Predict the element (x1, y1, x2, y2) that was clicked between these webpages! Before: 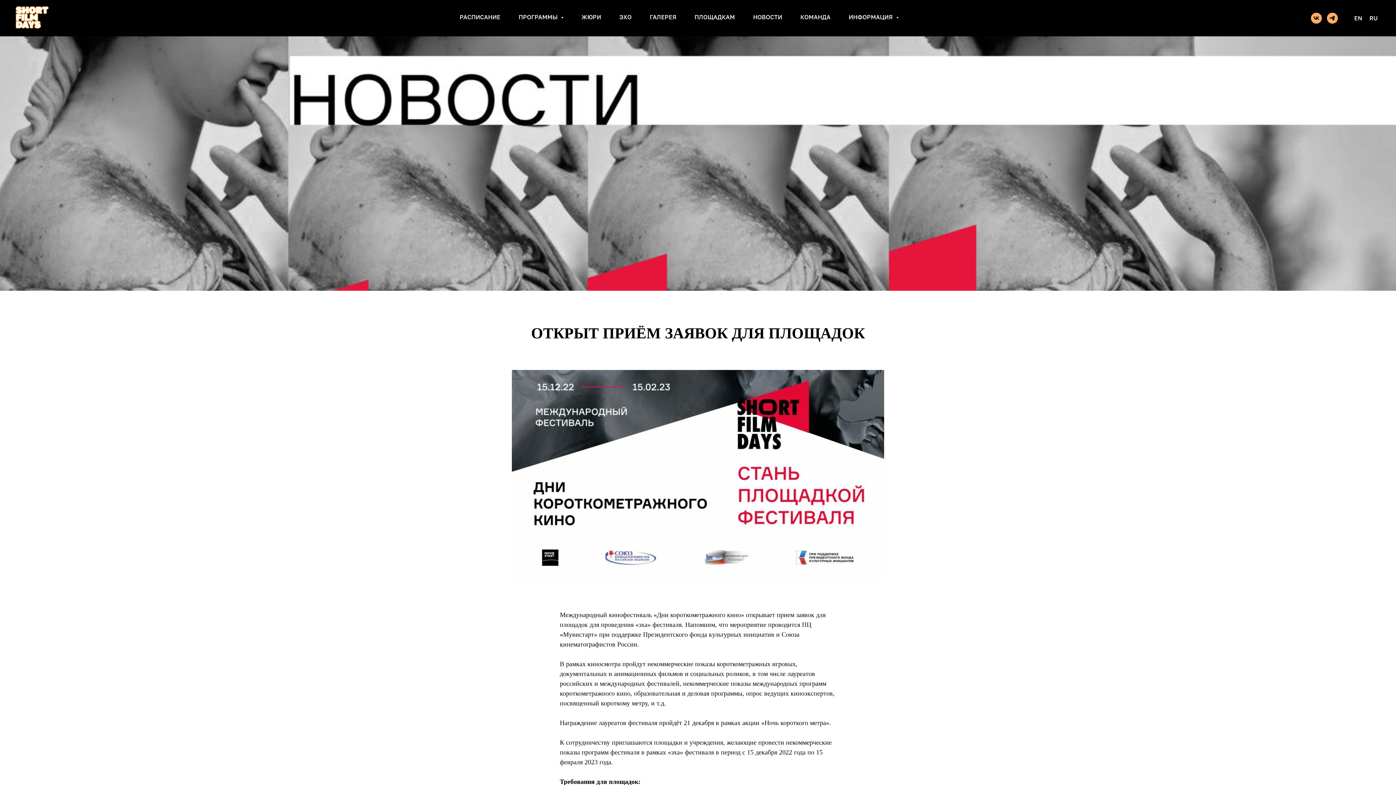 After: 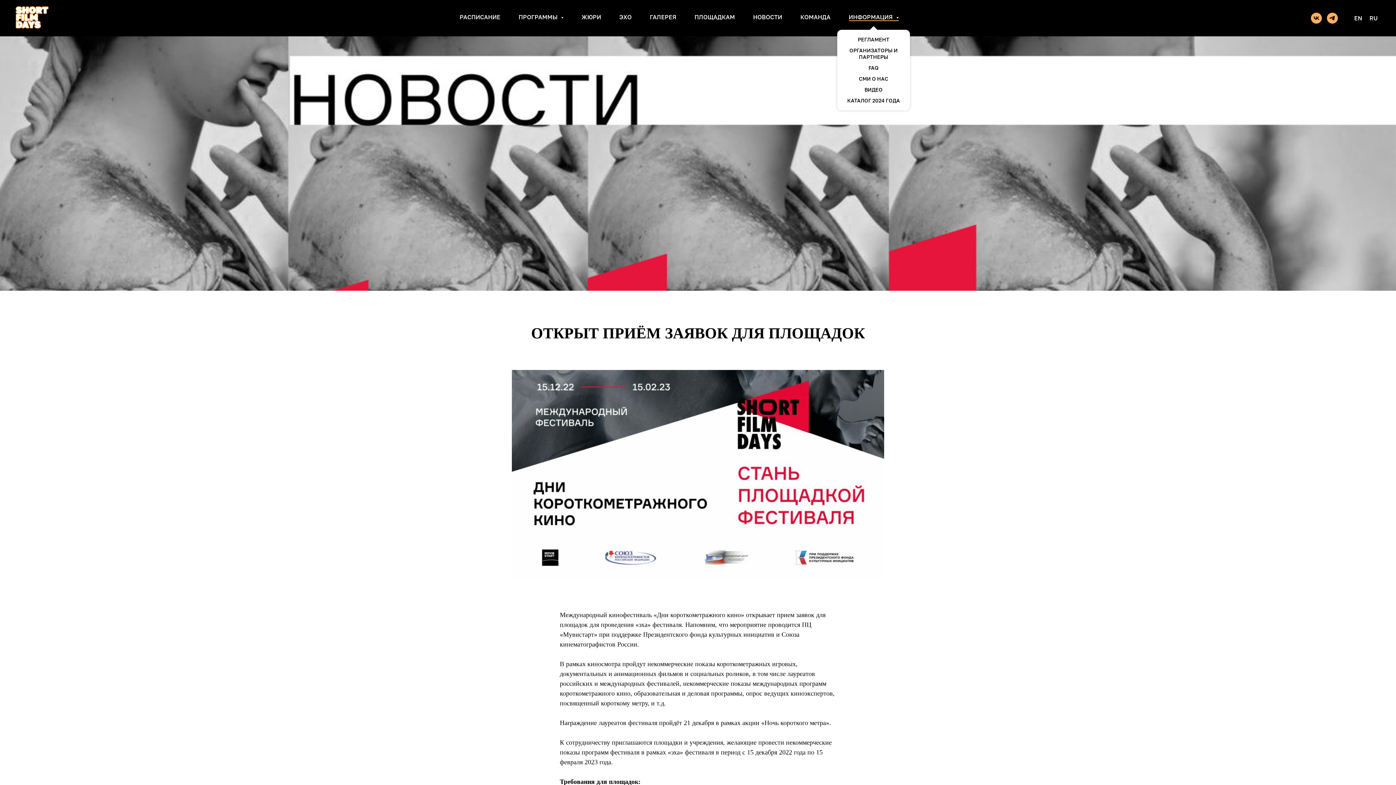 Action: bbox: (848, 13, 898, 20) label: ИНФОРМАЦИЯ 